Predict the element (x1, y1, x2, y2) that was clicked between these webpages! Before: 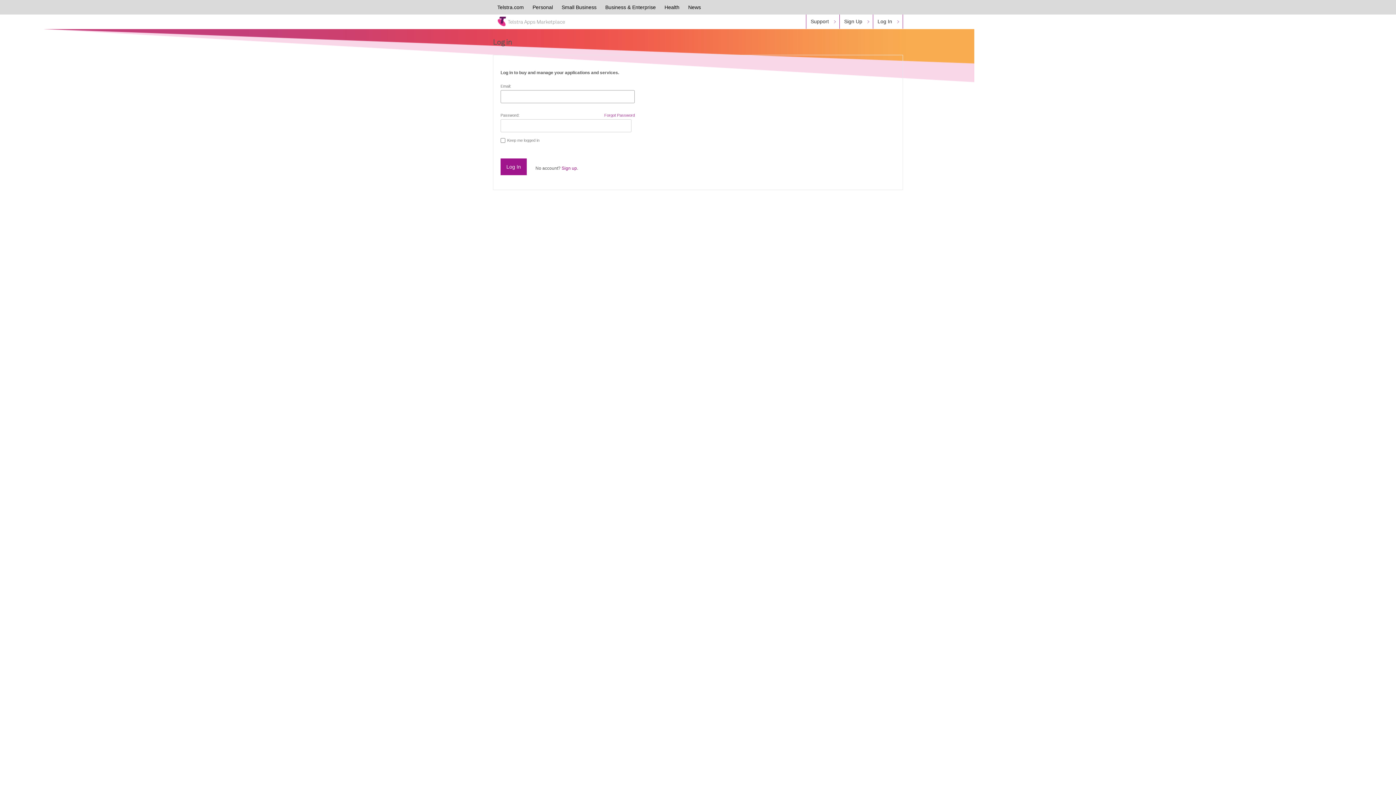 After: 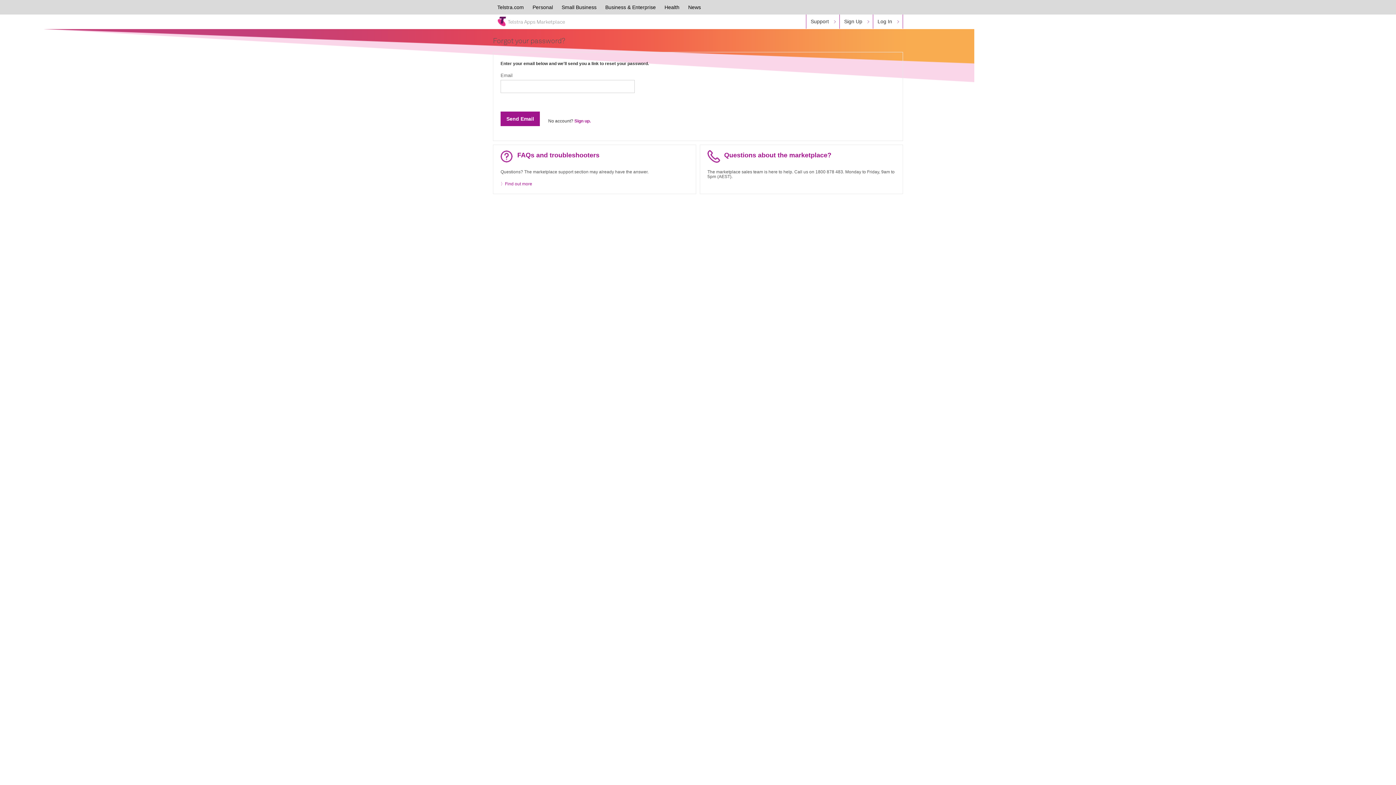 Action: bbox: (604, 113, 634, 117) label: Forgot Password